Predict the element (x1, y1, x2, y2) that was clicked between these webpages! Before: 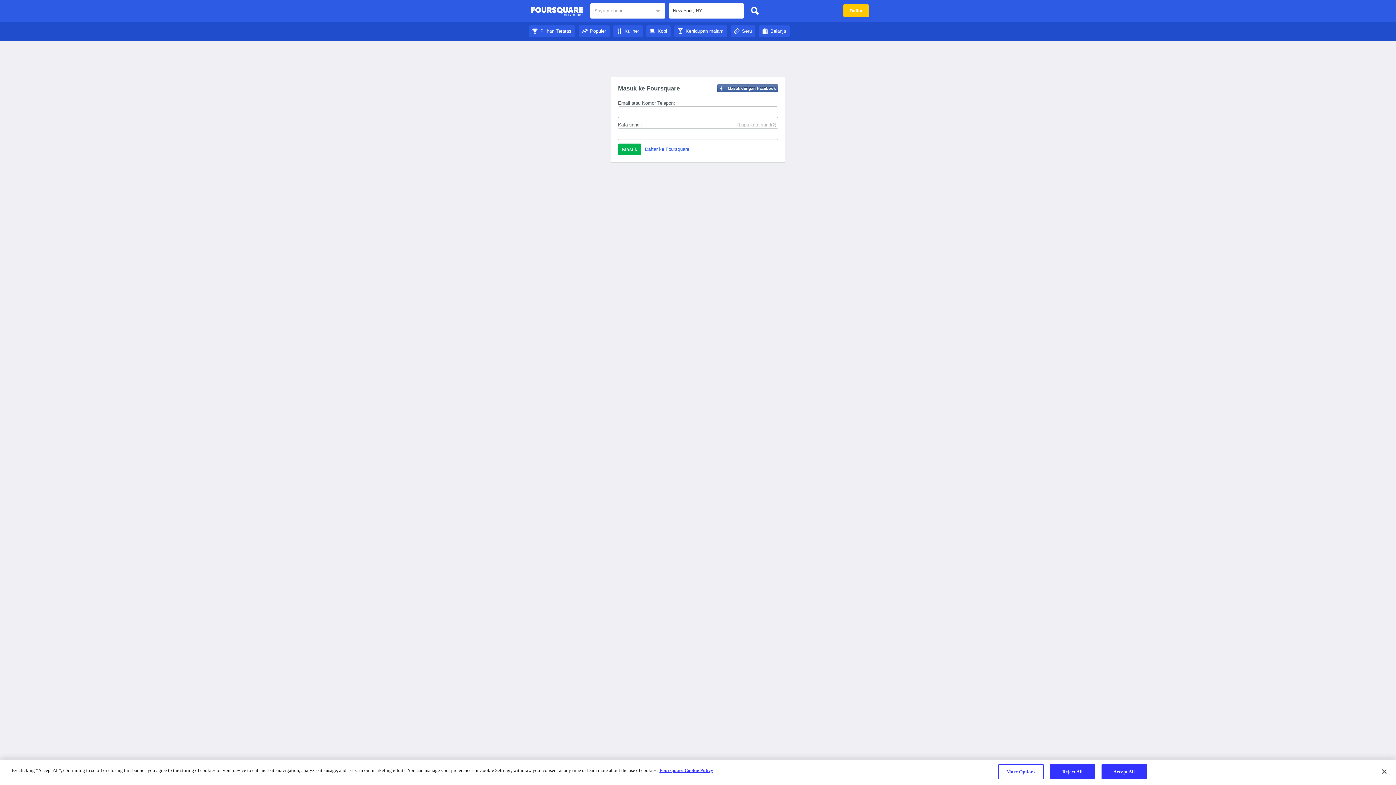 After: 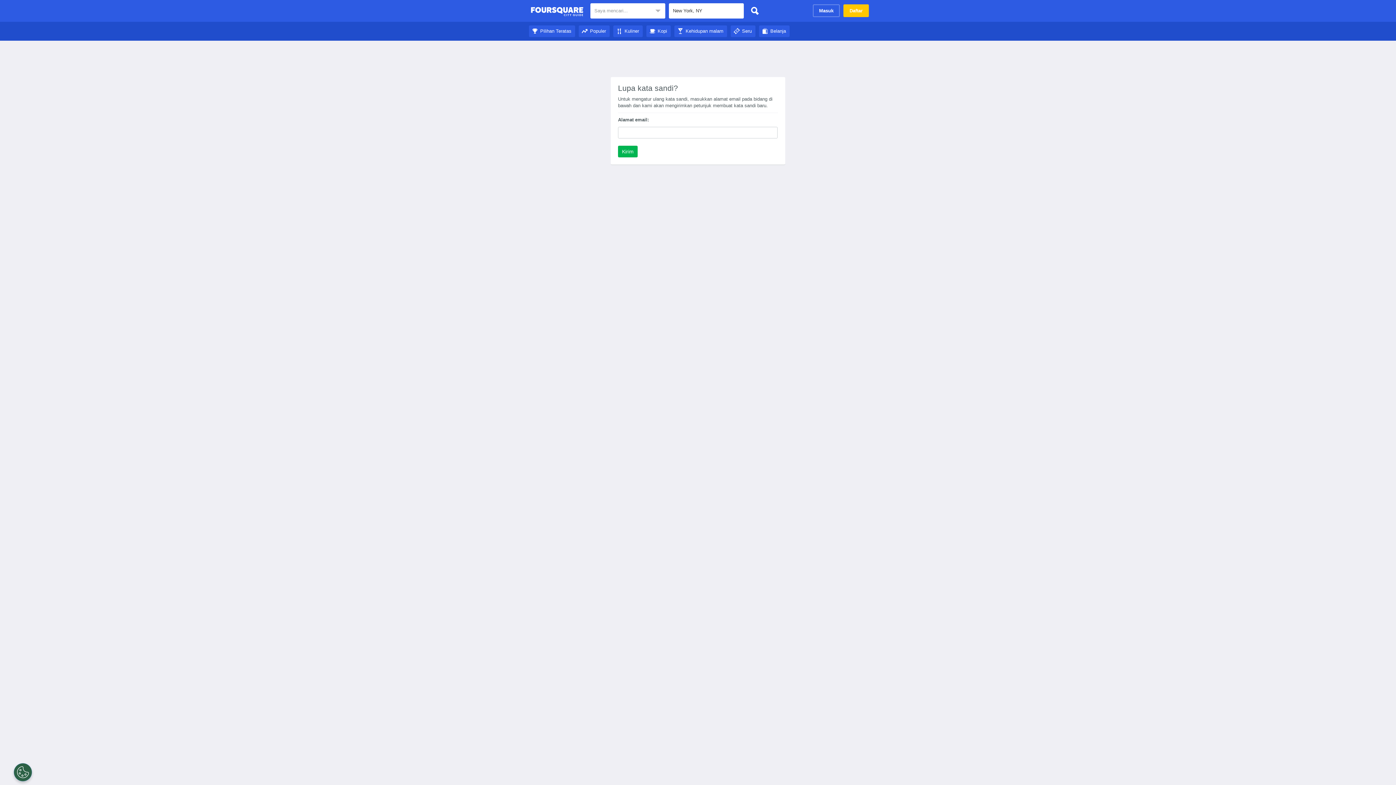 Action: bbox: (737, 121, 776, 128) label: (Lupa kata sandi?)